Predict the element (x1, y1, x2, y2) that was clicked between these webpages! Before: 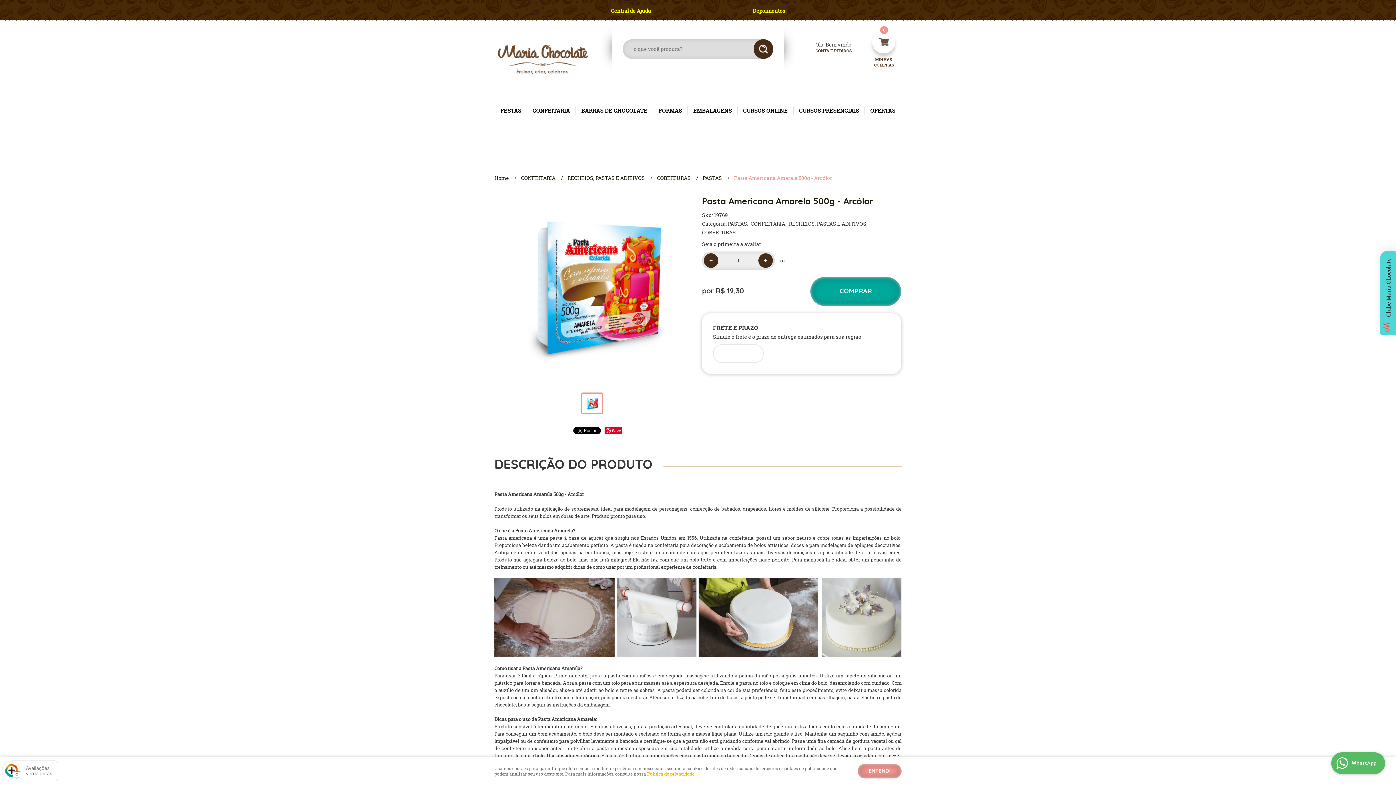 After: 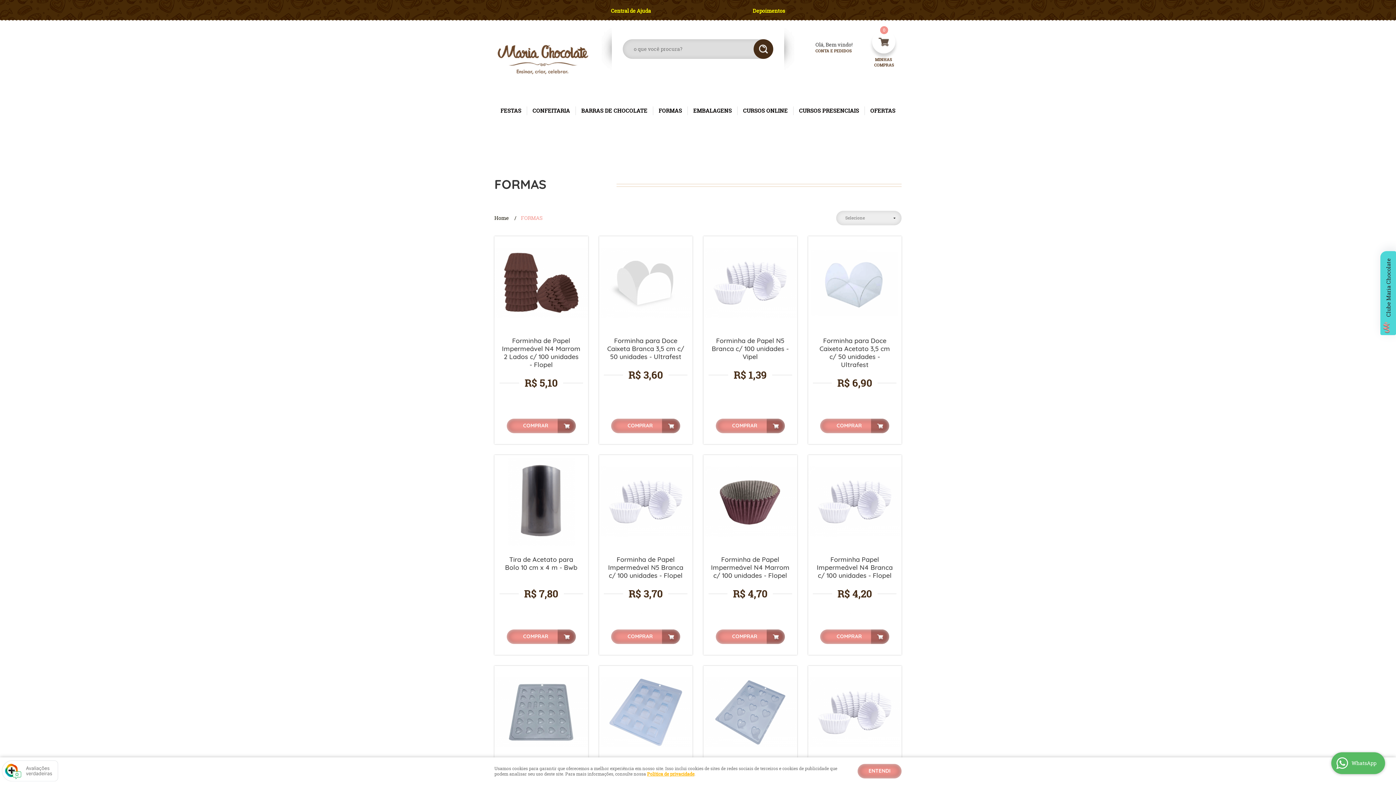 Action: label: FORMAS bbox: (658, 98, 682, 123)